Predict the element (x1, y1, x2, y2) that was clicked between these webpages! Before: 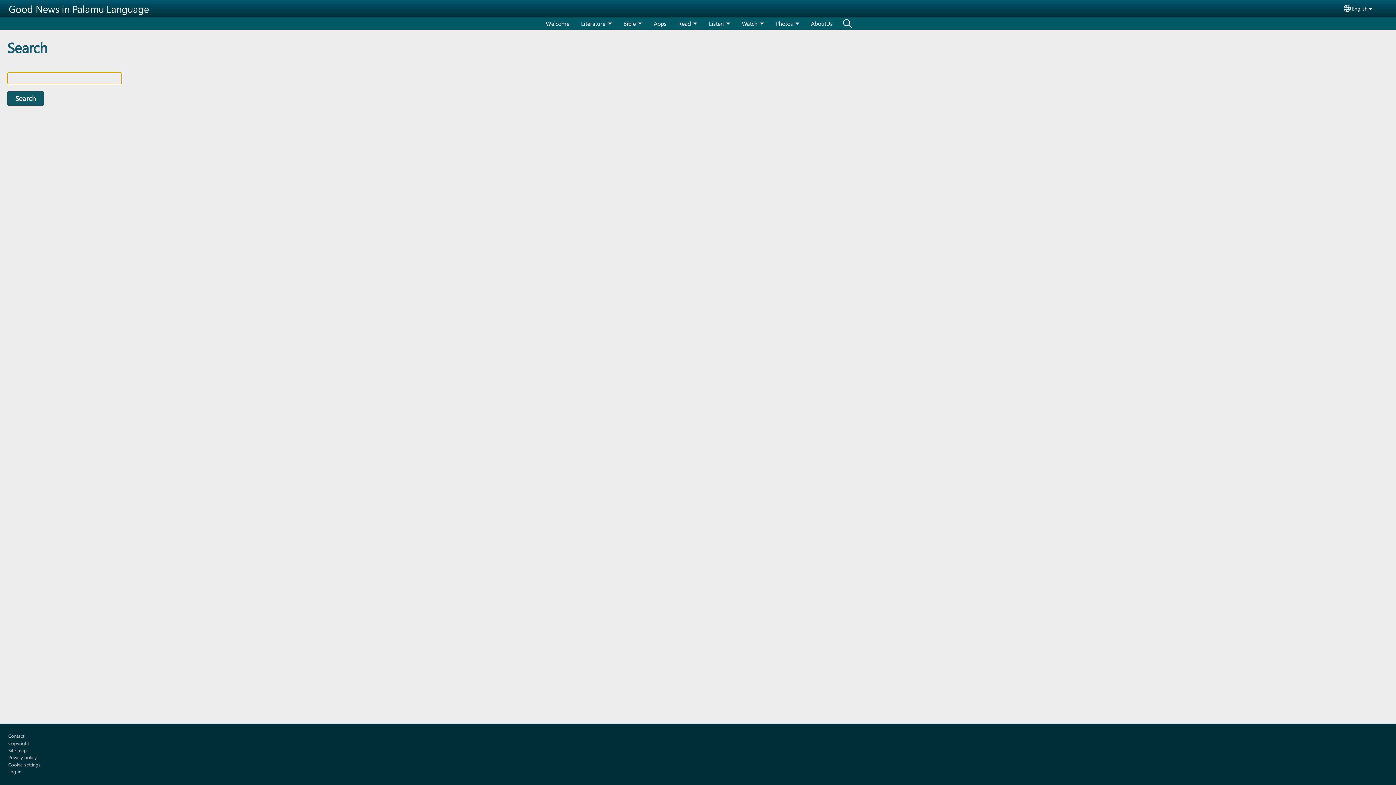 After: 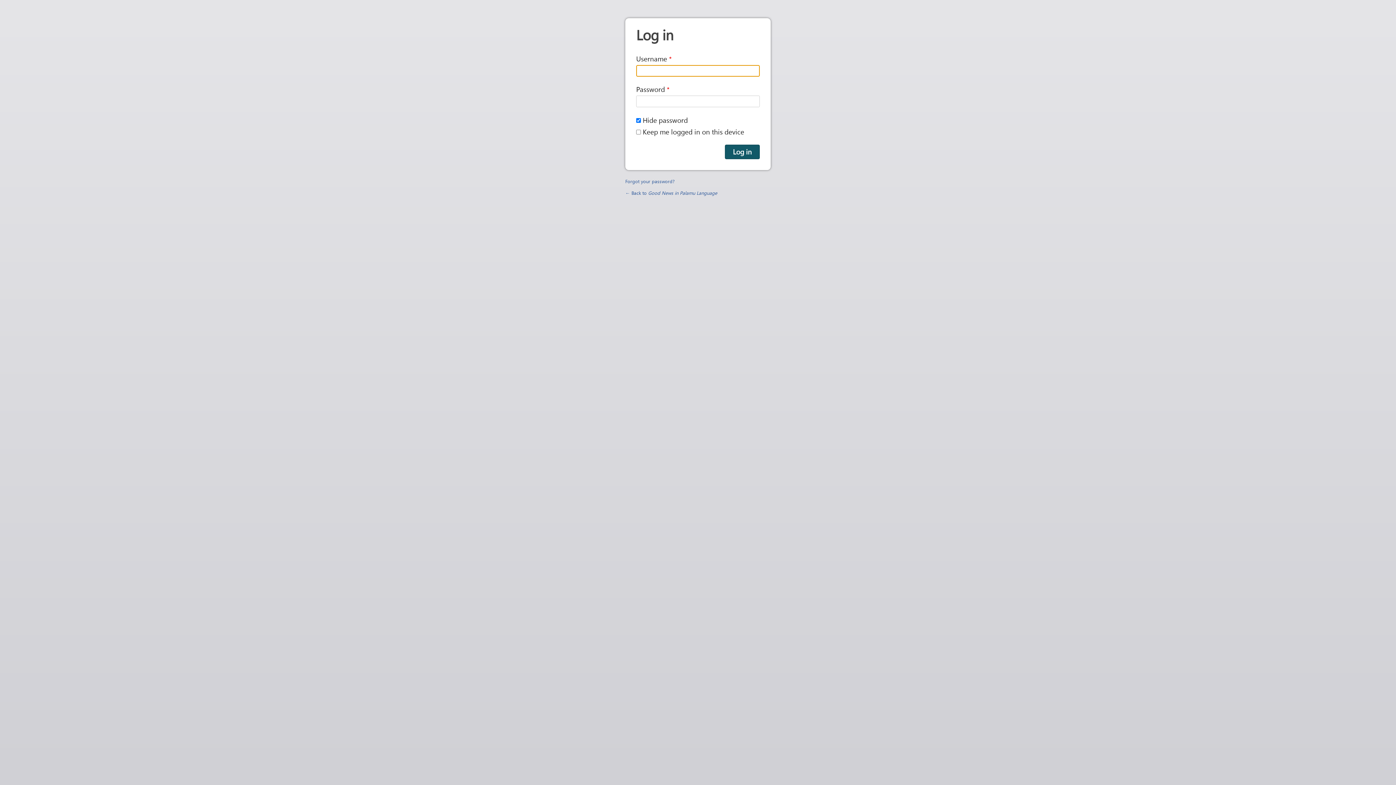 Action: bbox: (8, 768, 21, 774) label: Log in